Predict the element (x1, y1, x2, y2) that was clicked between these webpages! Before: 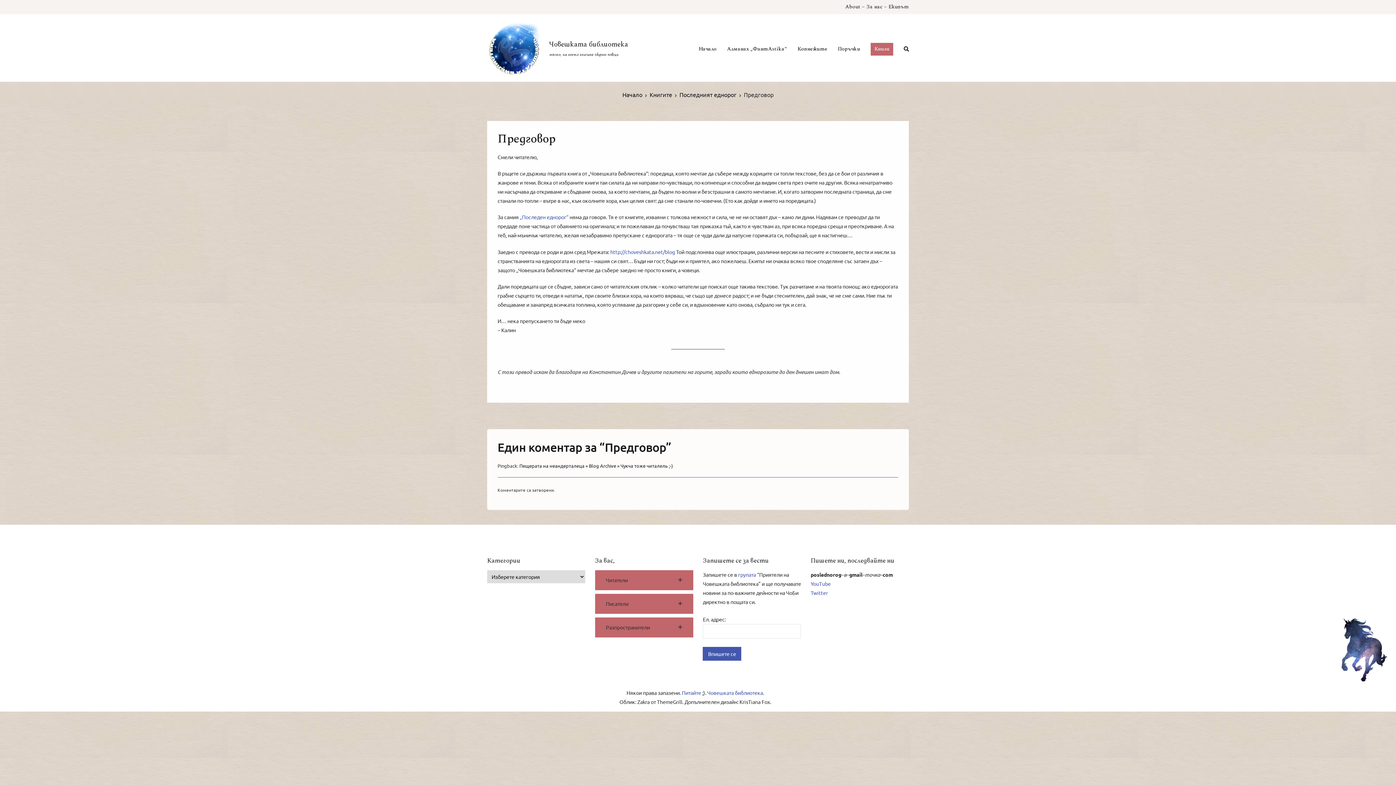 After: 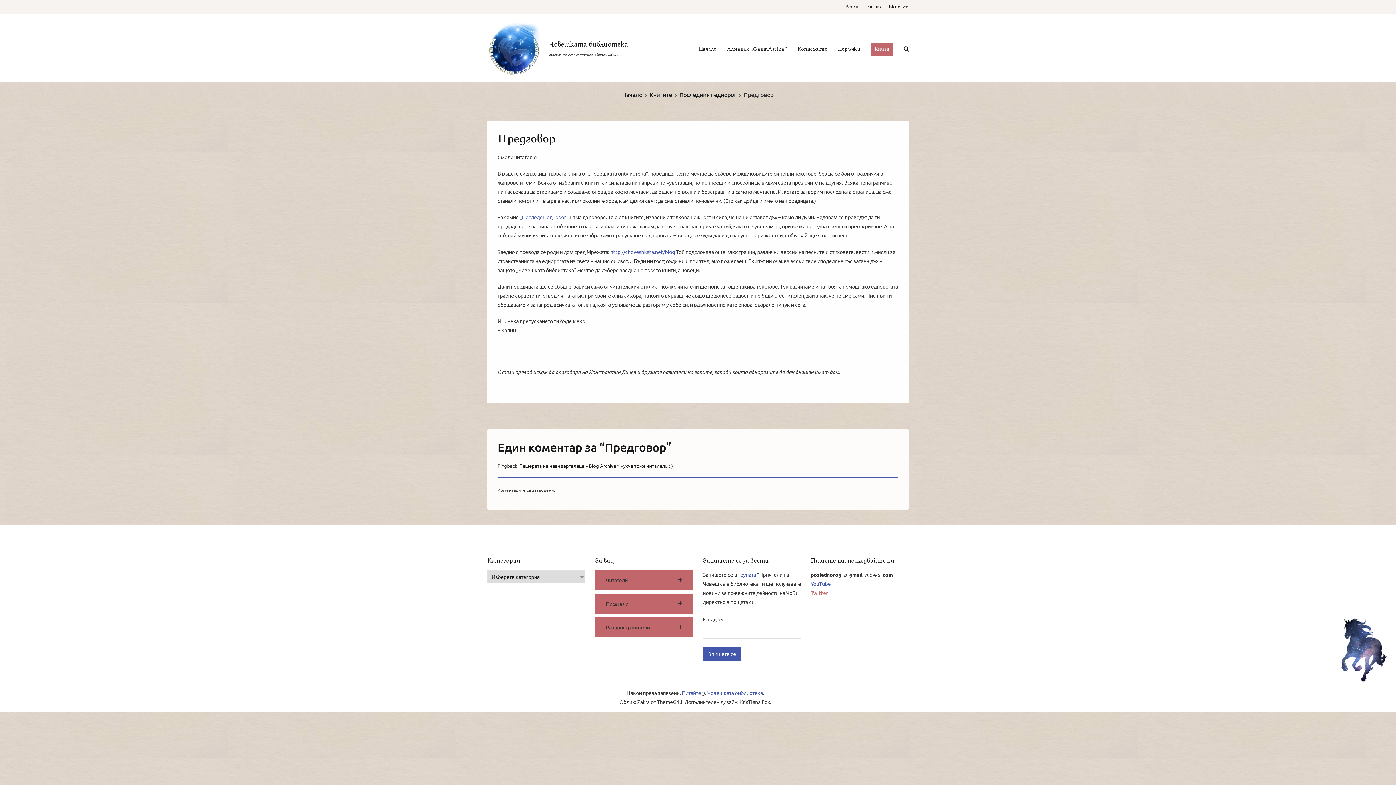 Action: bbox: (810, 589, 827, 596) label: Twitter